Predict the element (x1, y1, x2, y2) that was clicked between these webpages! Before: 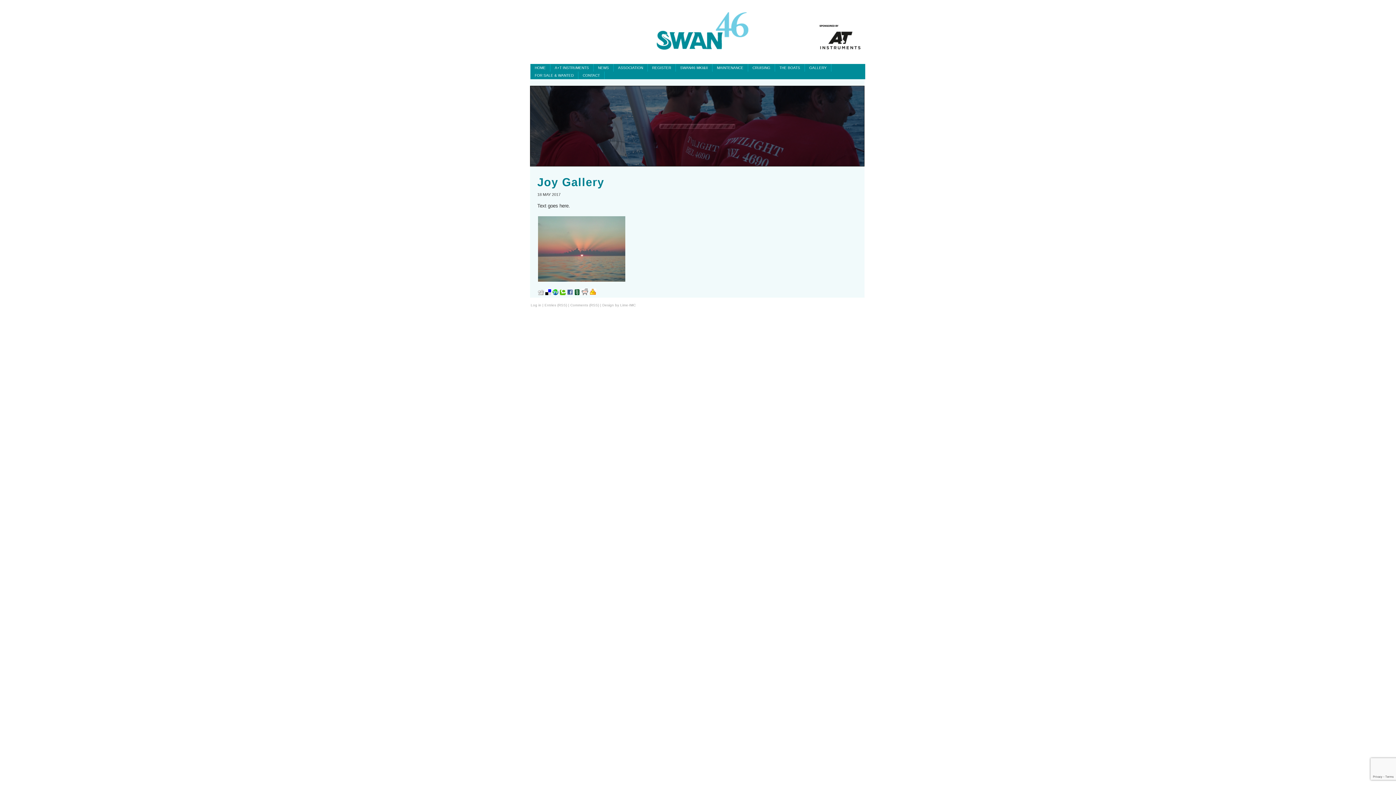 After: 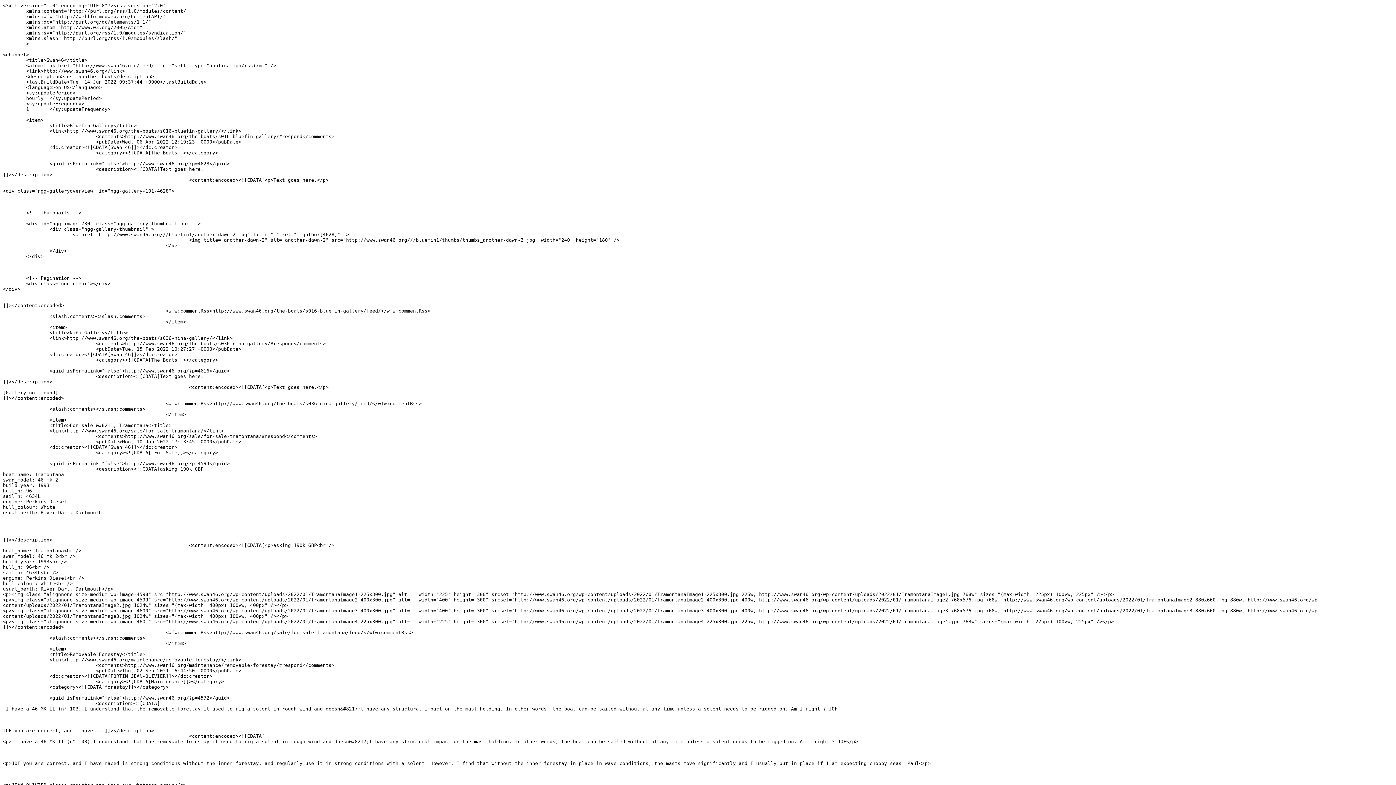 Action: label: Entries (RSS) bbox: (544, 303, 567, 307)